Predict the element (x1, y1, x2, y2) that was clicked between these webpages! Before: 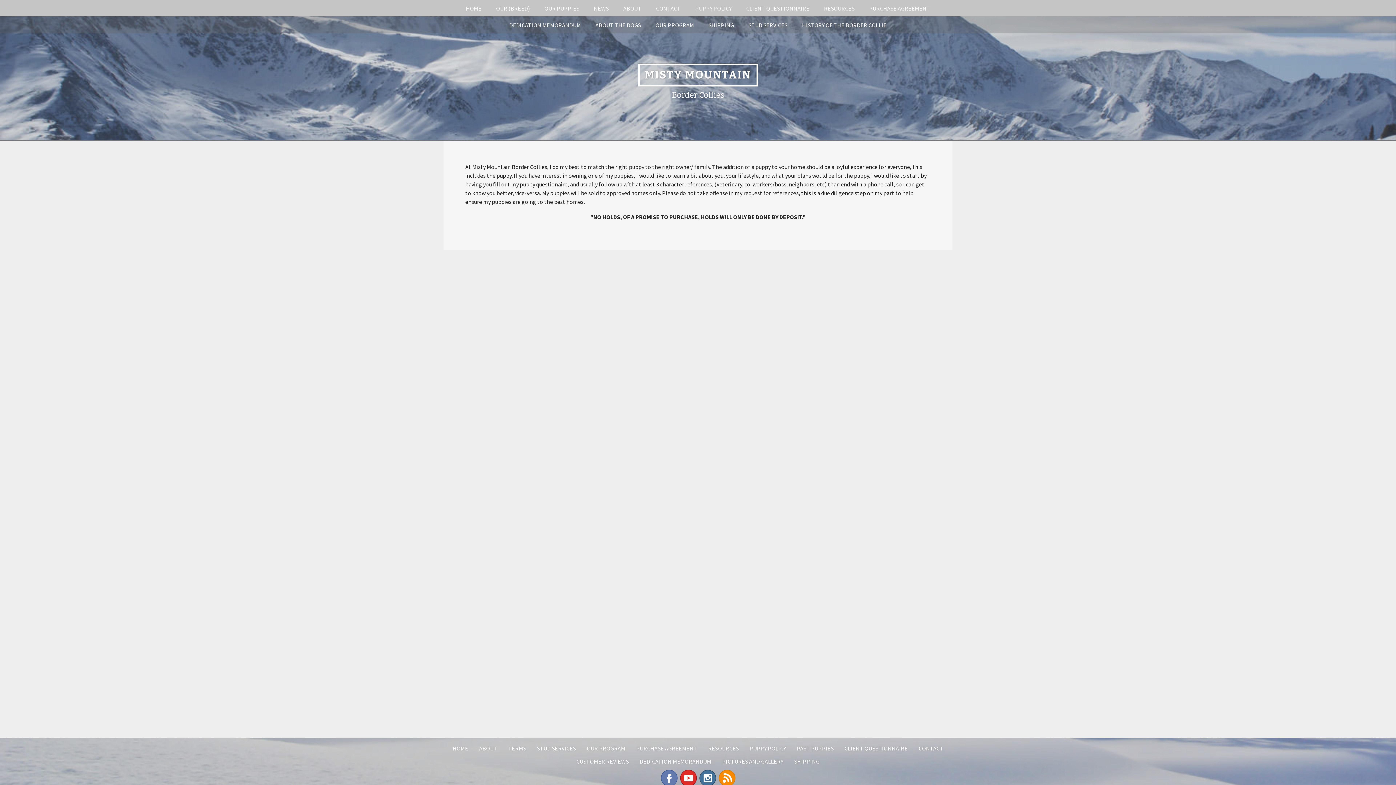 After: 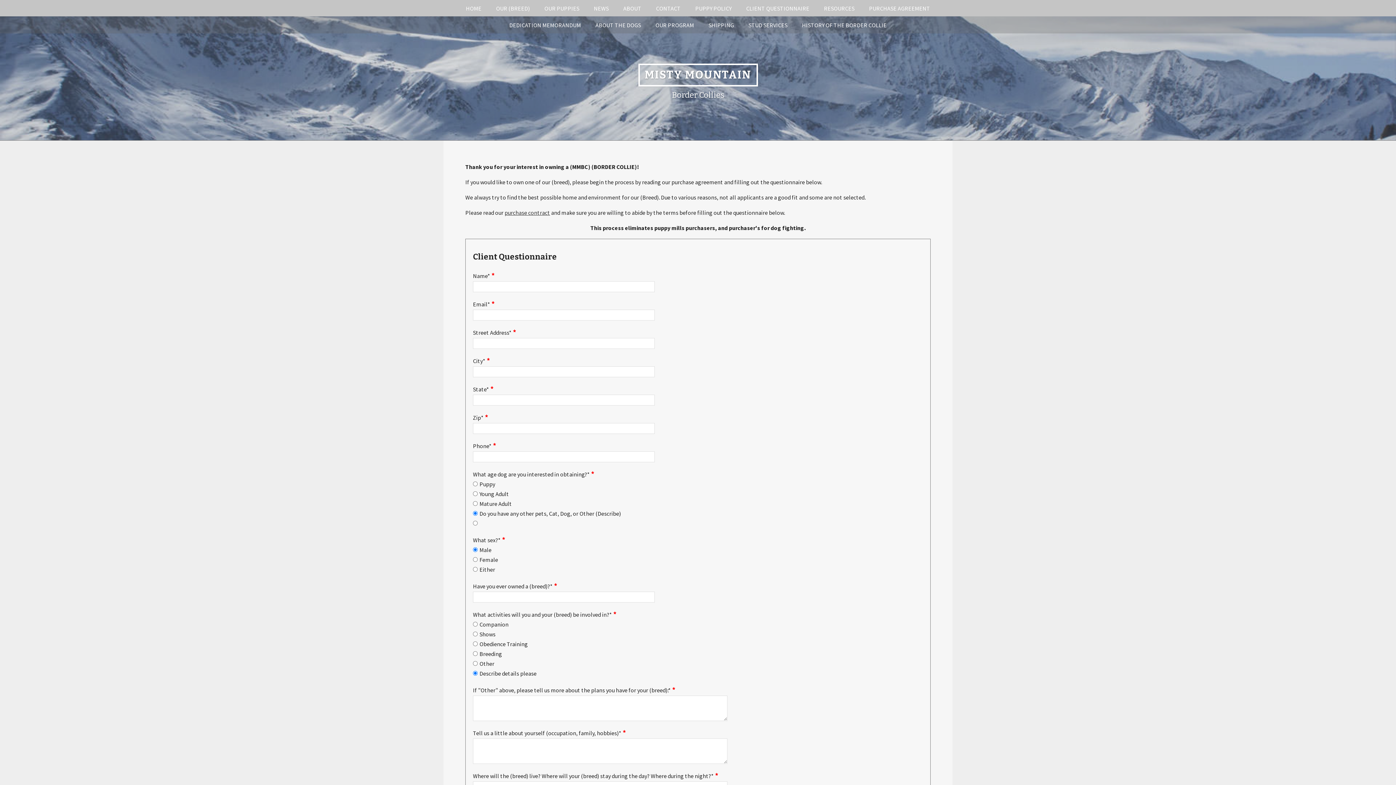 Action: label: CLIENT QUESTIONNAIRE bbox: (739, 0, 816, 16)